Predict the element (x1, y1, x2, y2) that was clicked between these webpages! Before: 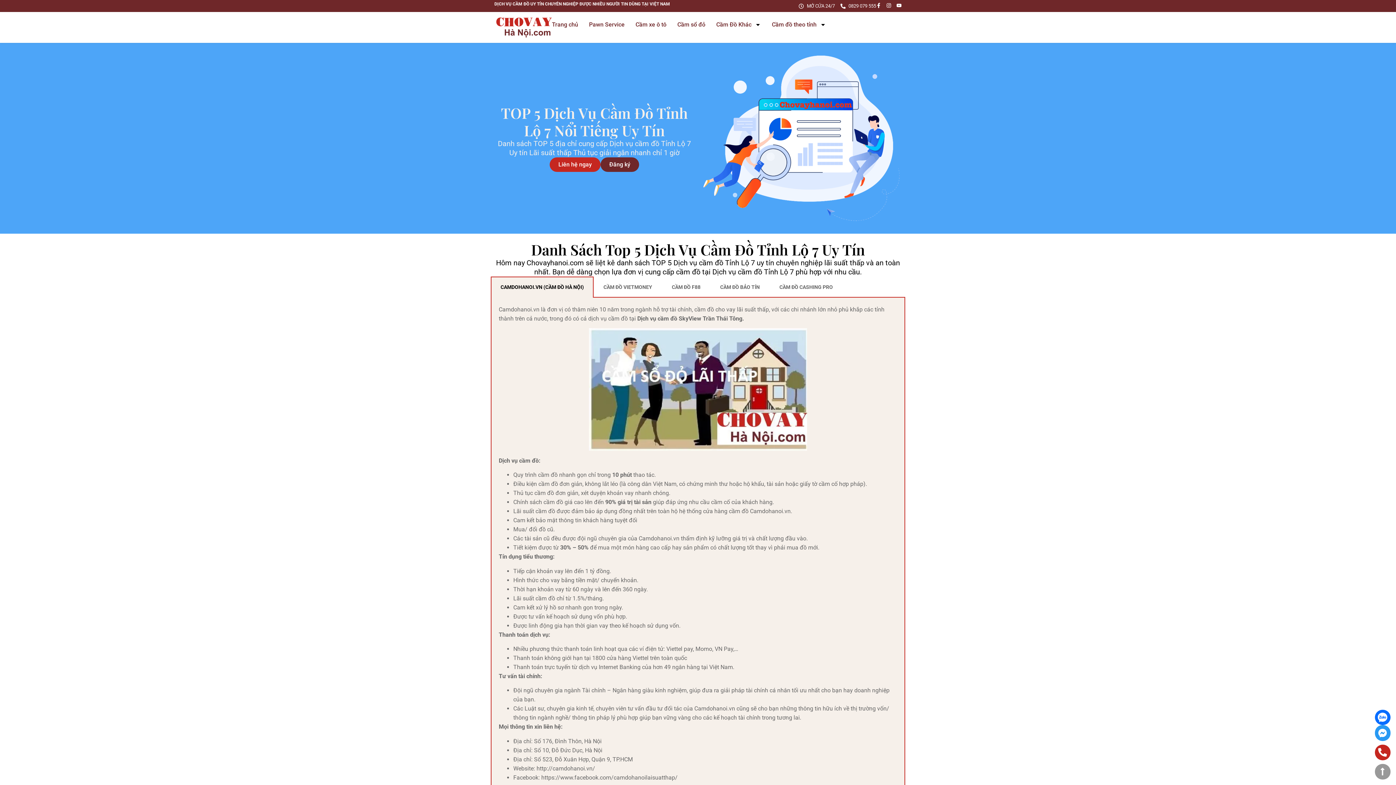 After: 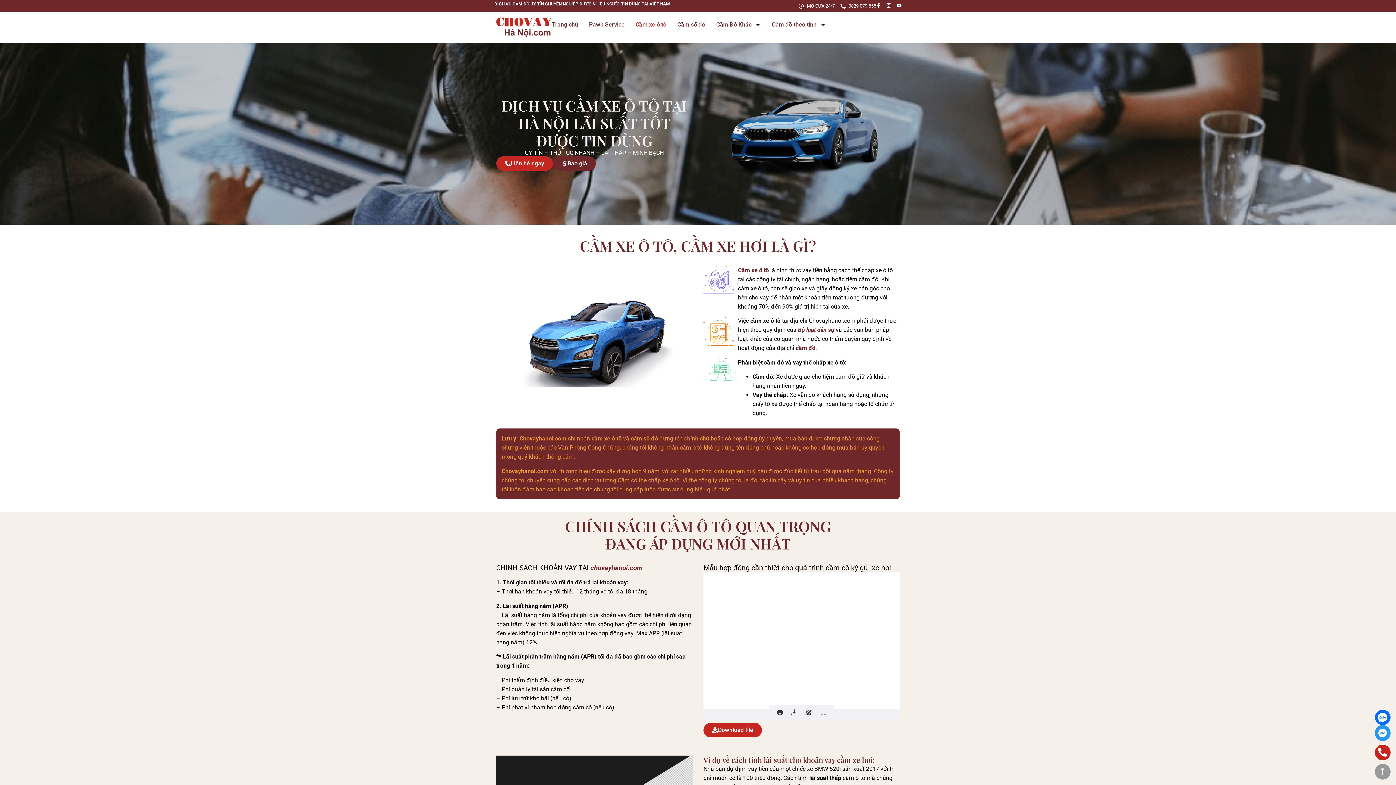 Action: label: Cầm xe ô tô bbox: (635, 17, 666, 32)